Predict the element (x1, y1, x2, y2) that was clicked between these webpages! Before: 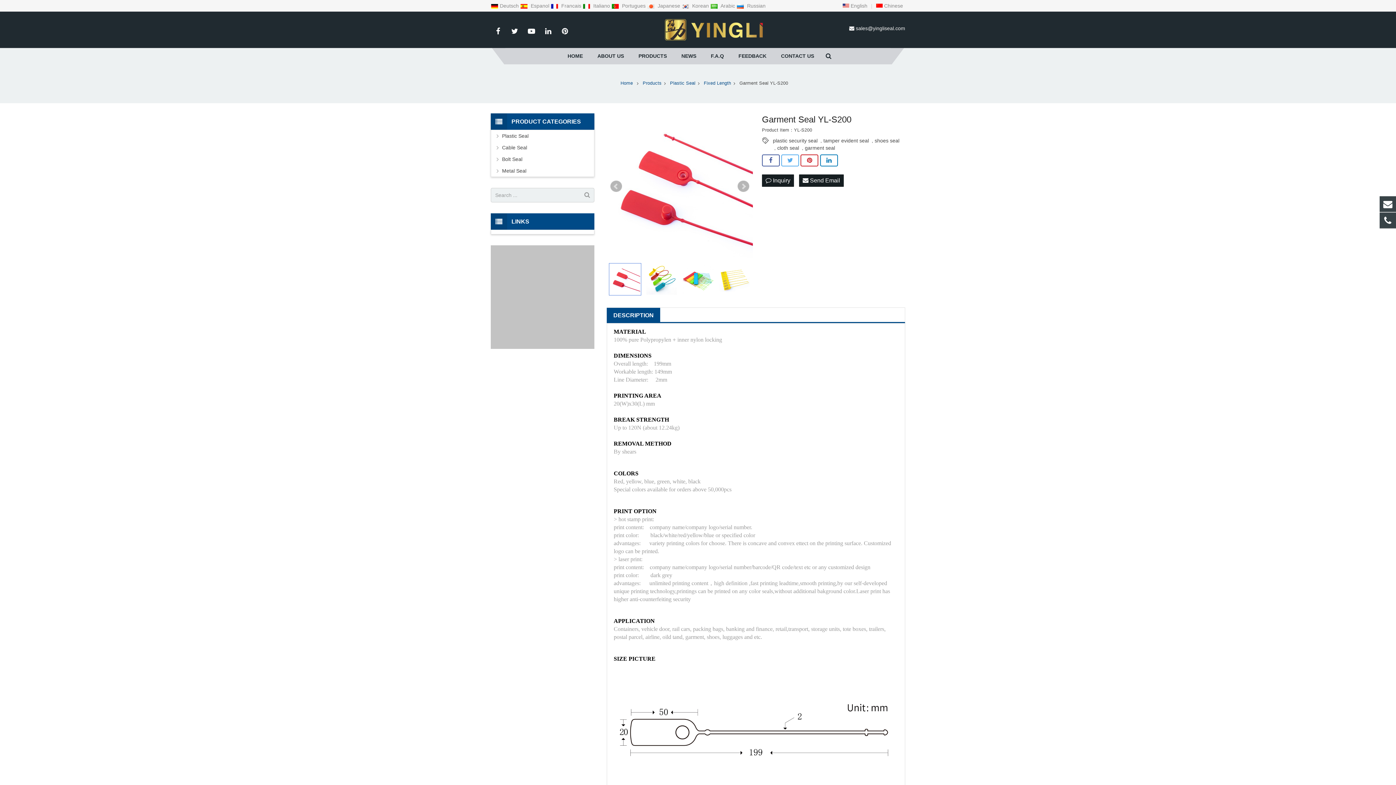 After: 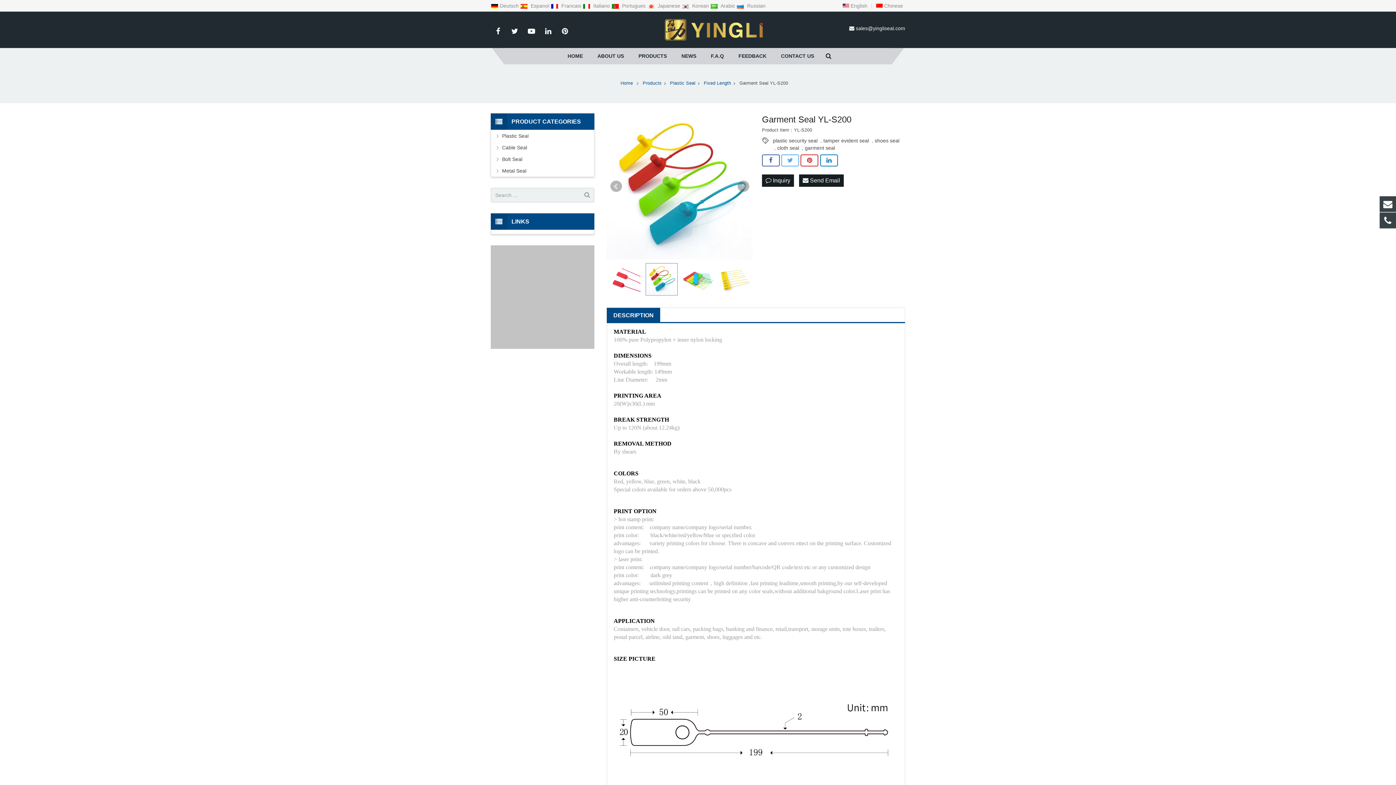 Action: label:   bbox: (644, 275, 680, 284)